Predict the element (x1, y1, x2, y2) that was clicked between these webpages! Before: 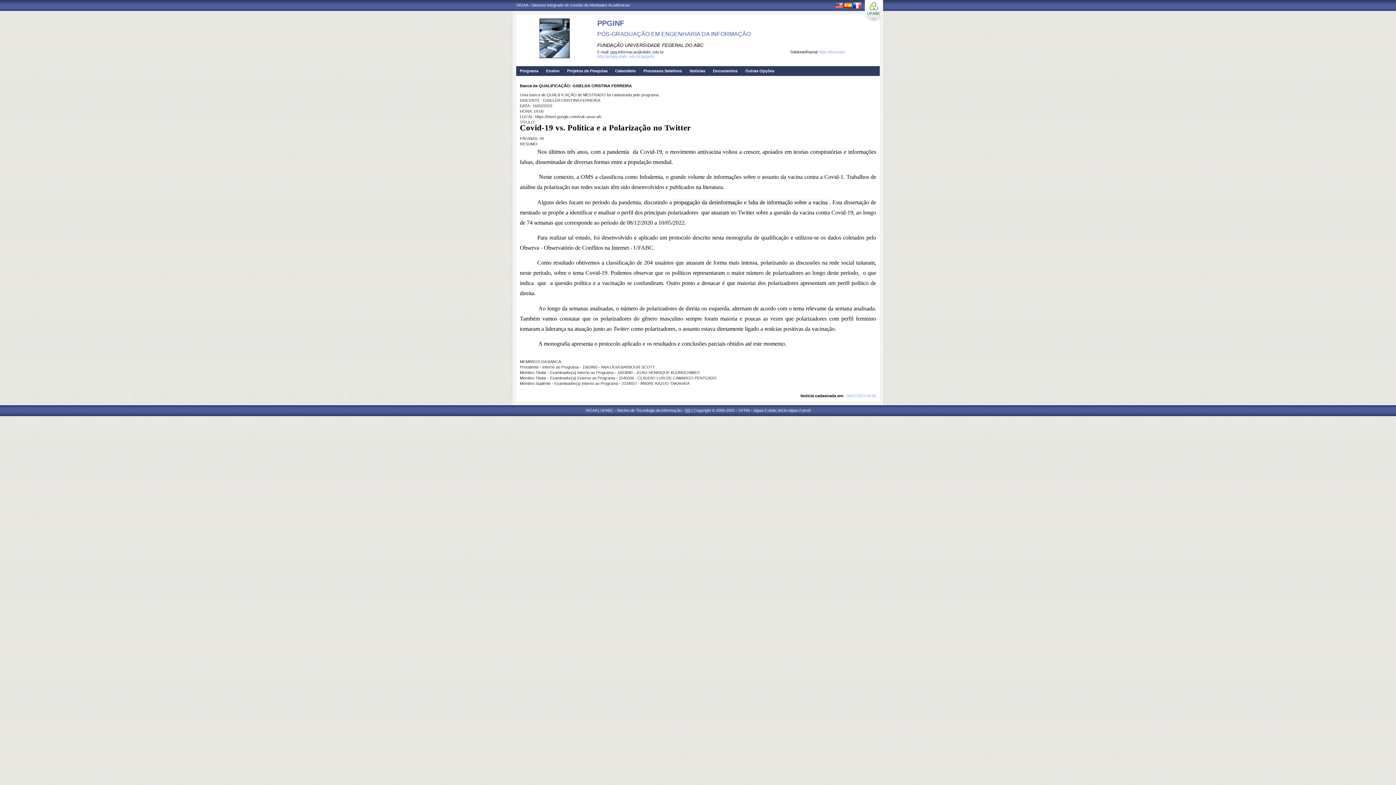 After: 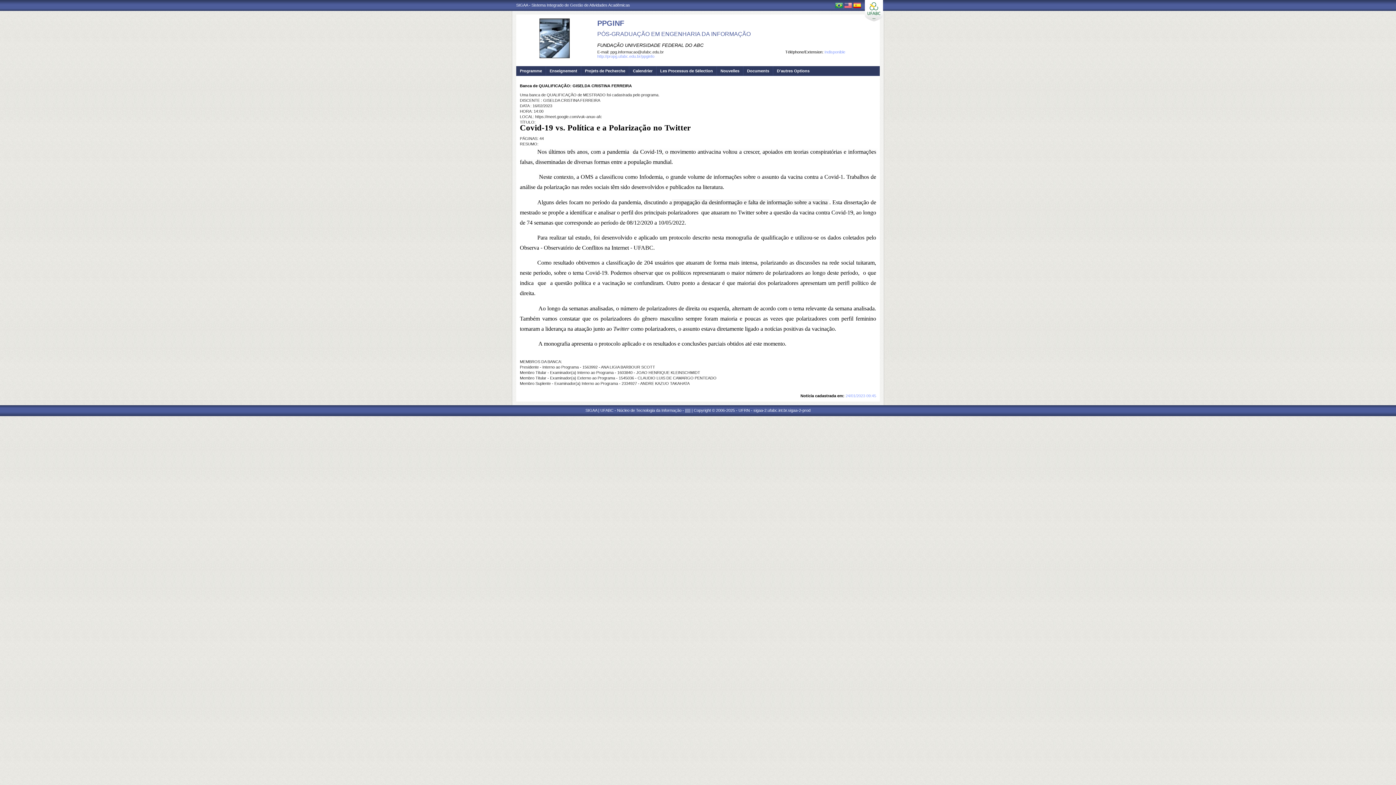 Action: bbox: (853, 4, 861, 9)